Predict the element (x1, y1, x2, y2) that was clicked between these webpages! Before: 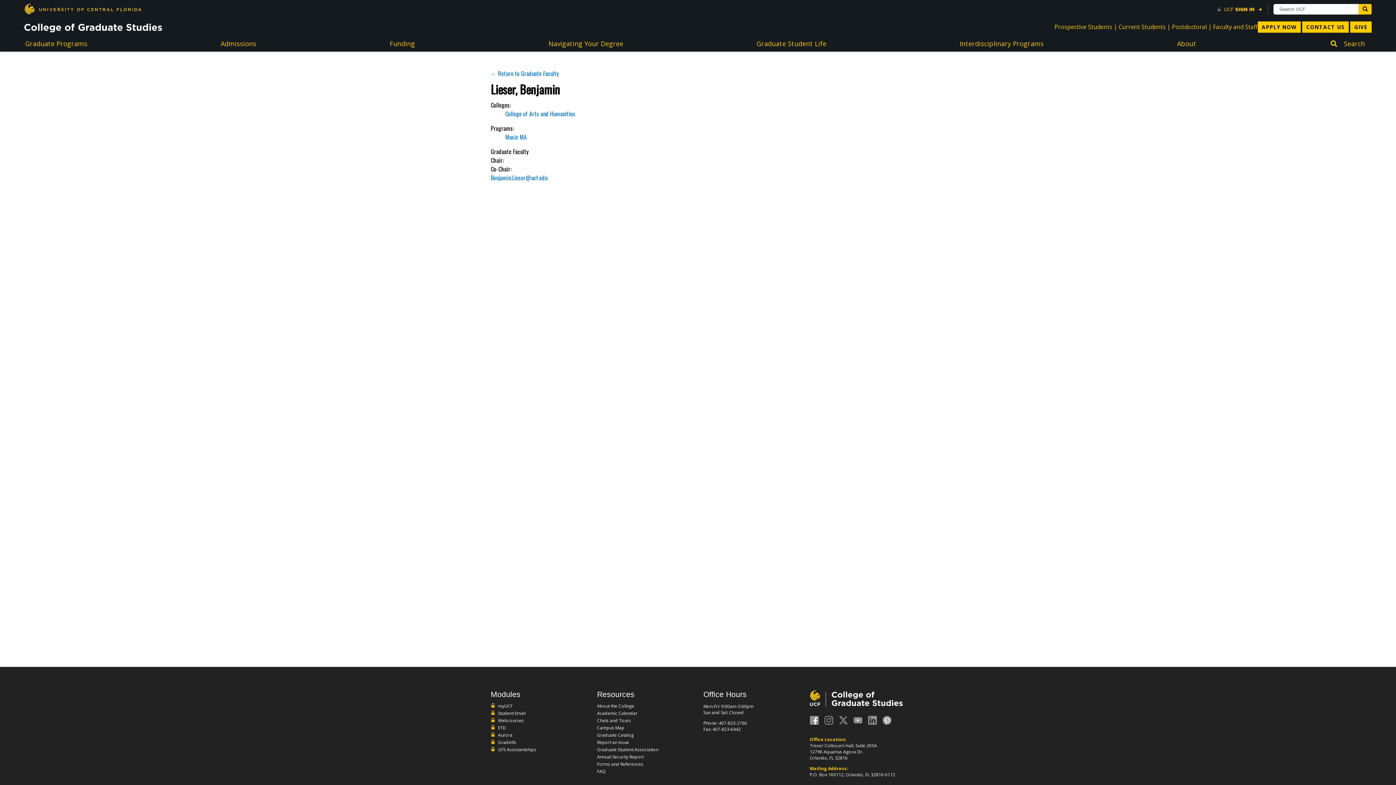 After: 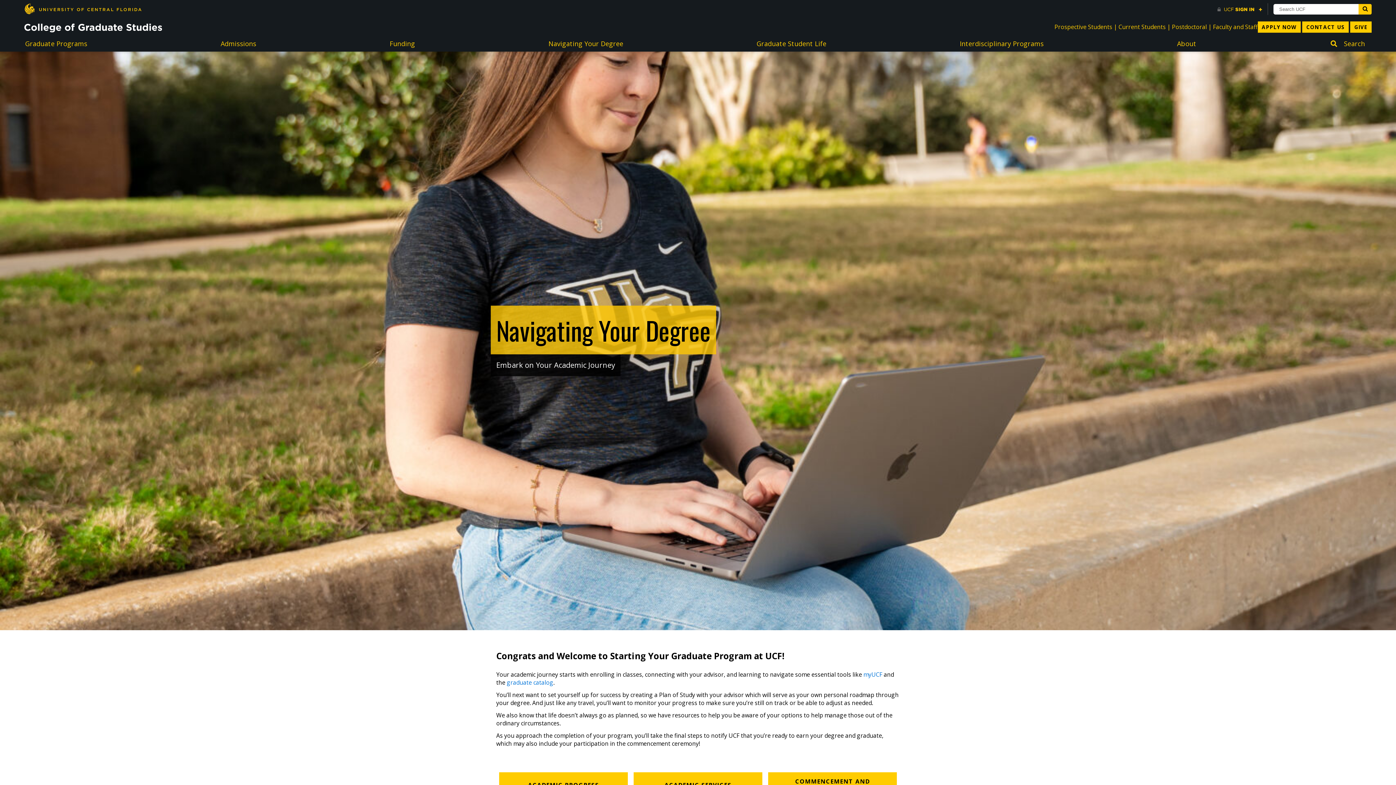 Action: label: Navigating Your Degree bbox: (544, 35, 627, 51)